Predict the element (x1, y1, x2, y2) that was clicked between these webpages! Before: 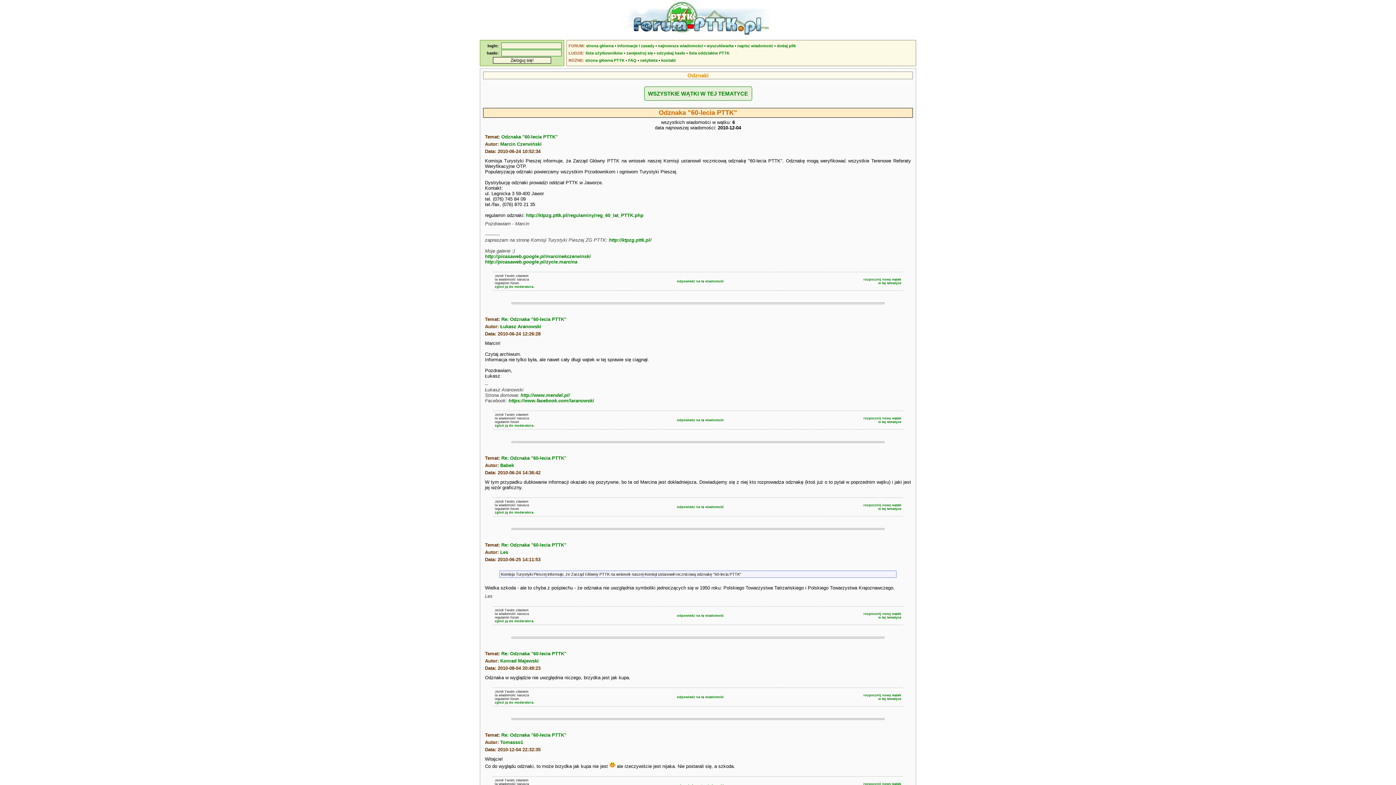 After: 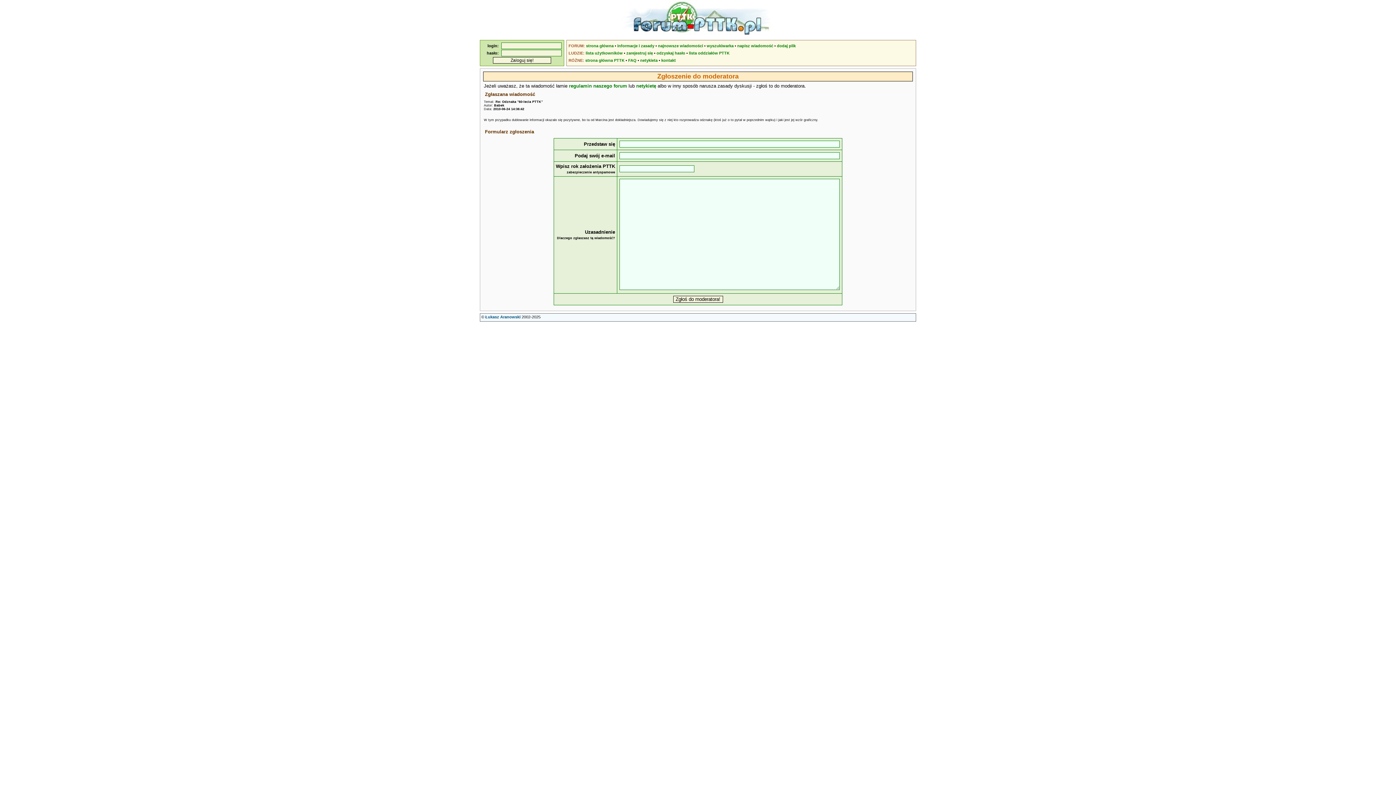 Action: label: zgłoś ją do moderatora. bbox: (494, 510, 534, 514)